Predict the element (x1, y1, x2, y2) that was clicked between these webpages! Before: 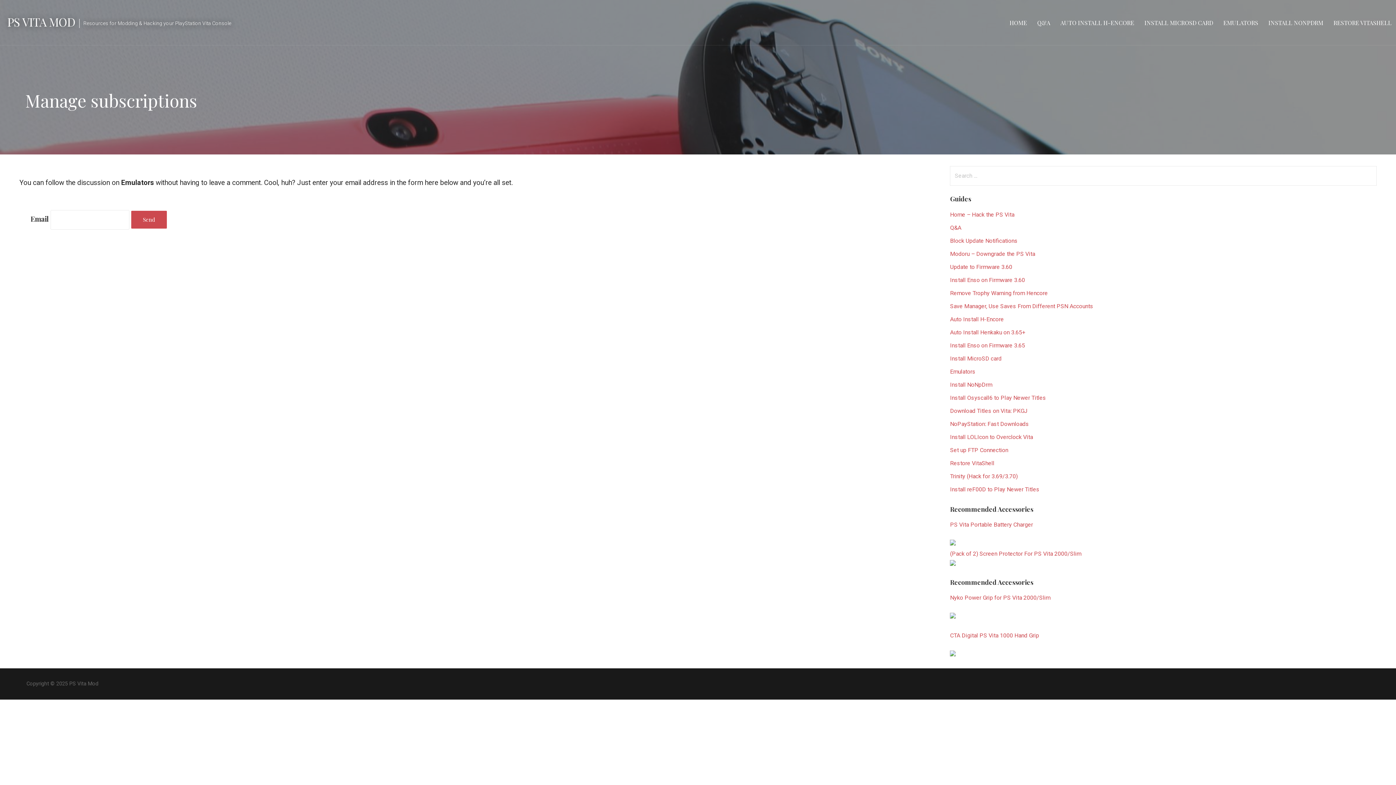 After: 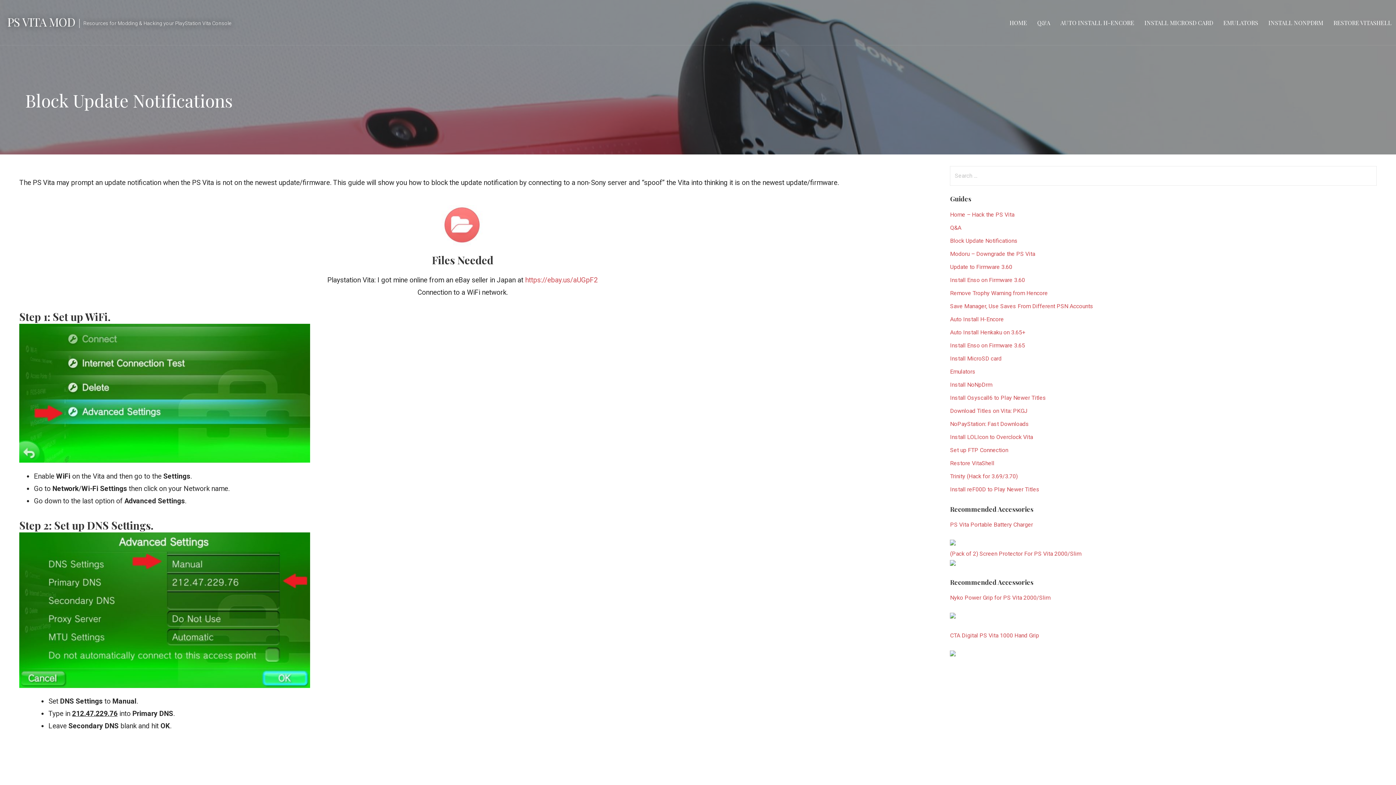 Action: label: Block Update Notifications bbox: (950, 237, 1017, 244)